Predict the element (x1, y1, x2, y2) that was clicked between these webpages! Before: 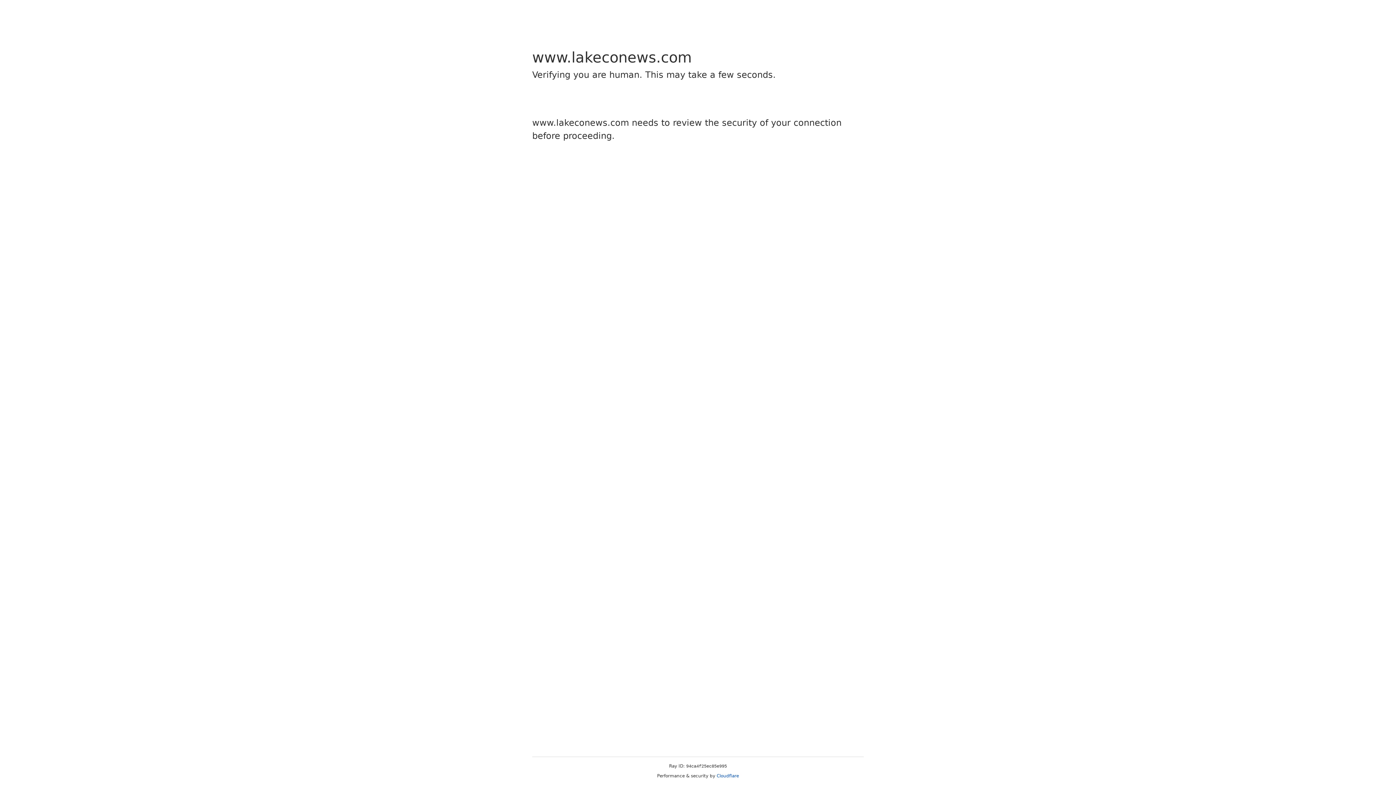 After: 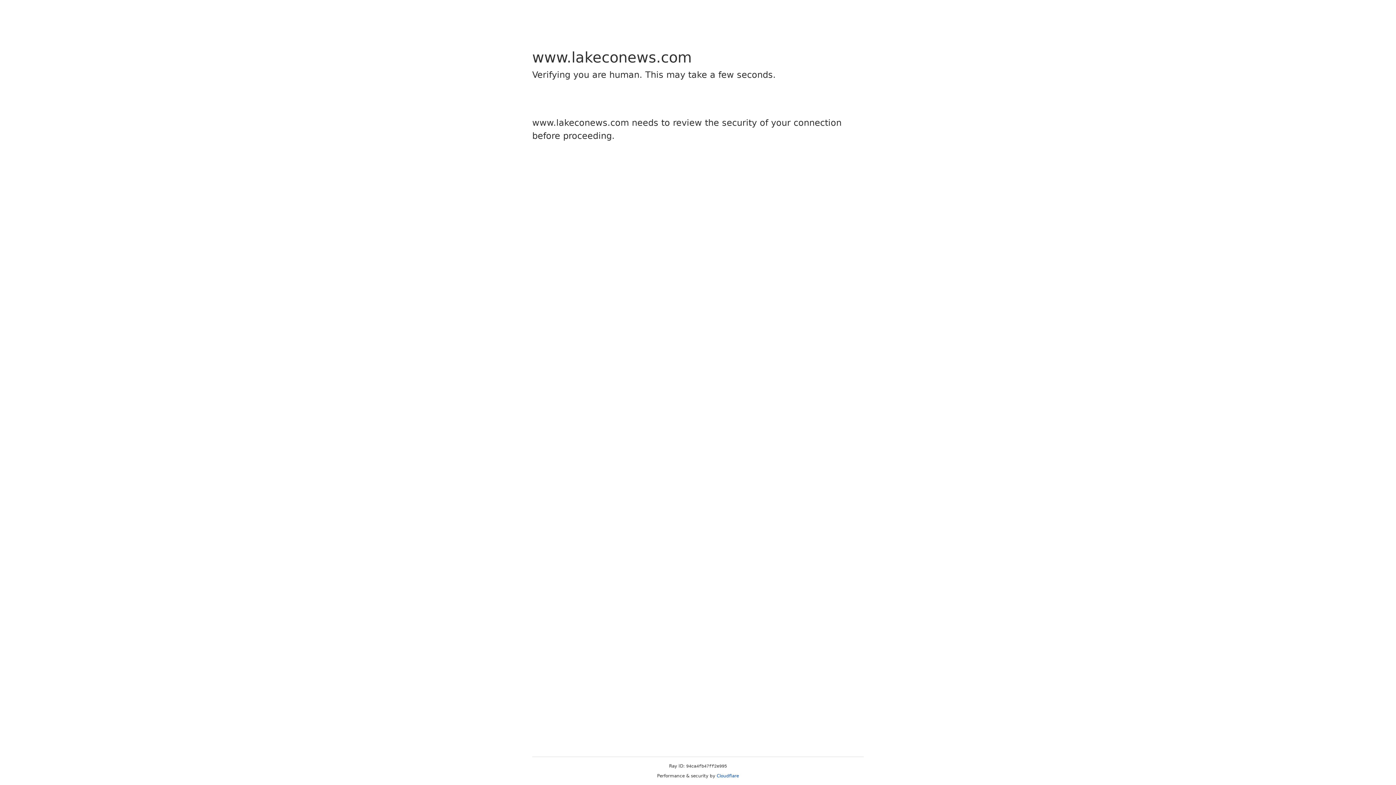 Action: bbox: (716, 773, 739, 778) label: Cloudflare